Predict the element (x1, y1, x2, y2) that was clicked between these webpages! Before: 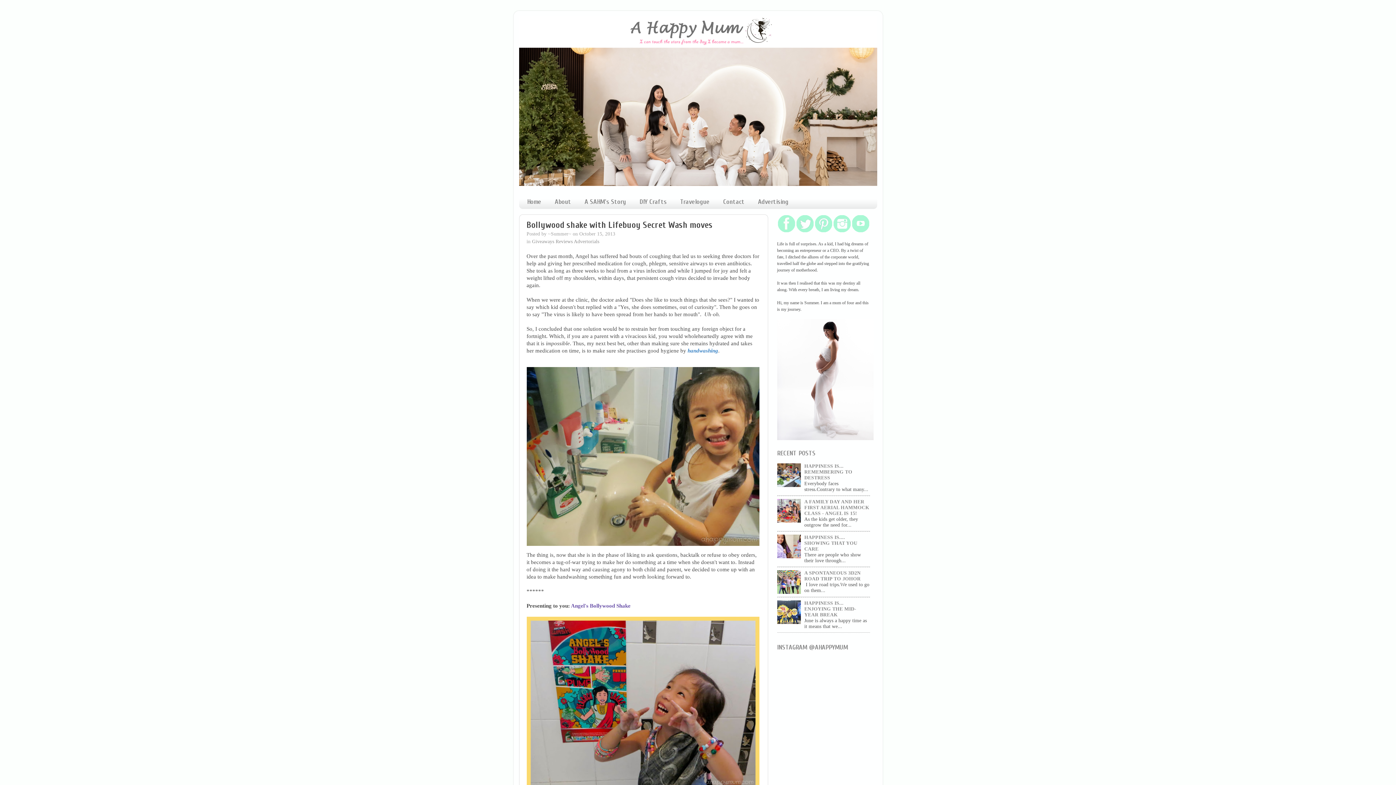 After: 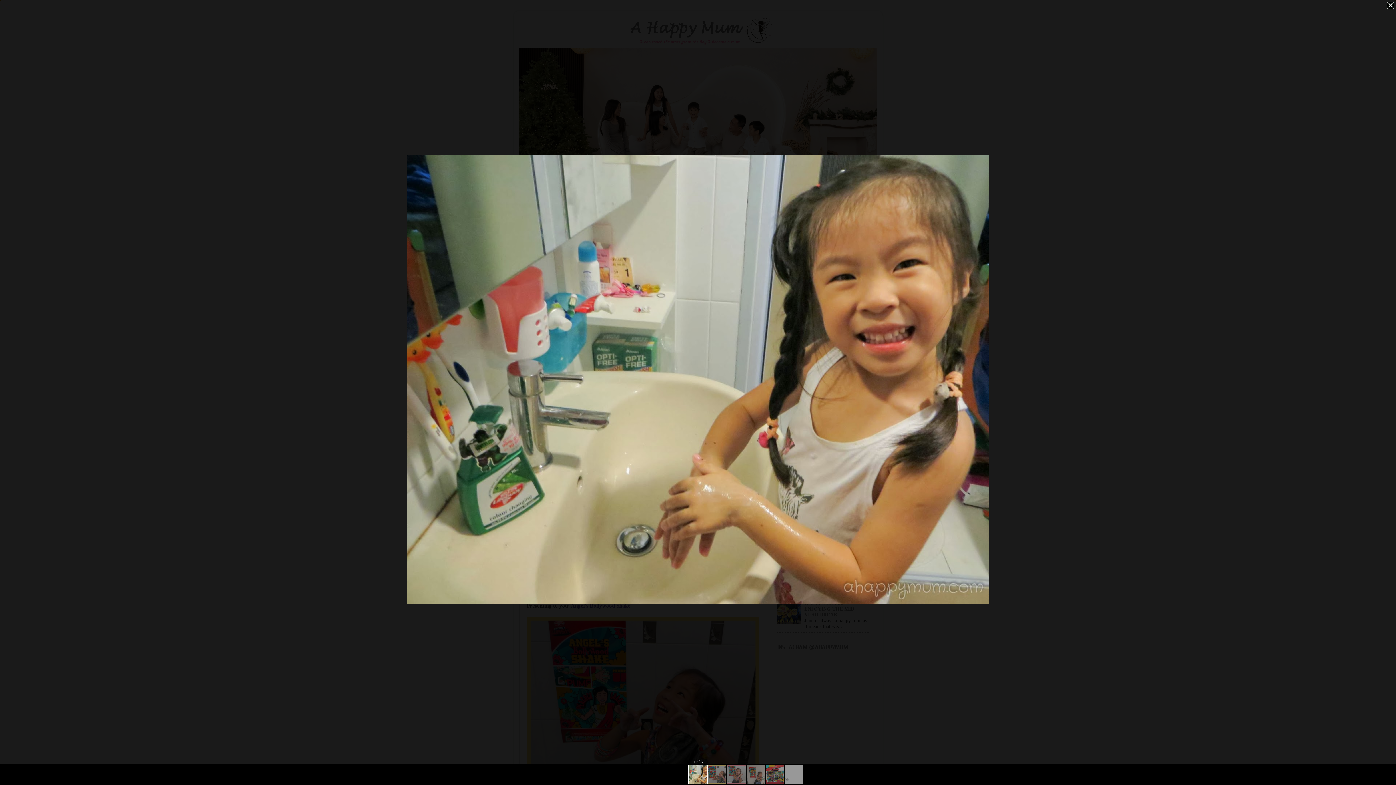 Action: bbox: (526, 367, 759, 546)